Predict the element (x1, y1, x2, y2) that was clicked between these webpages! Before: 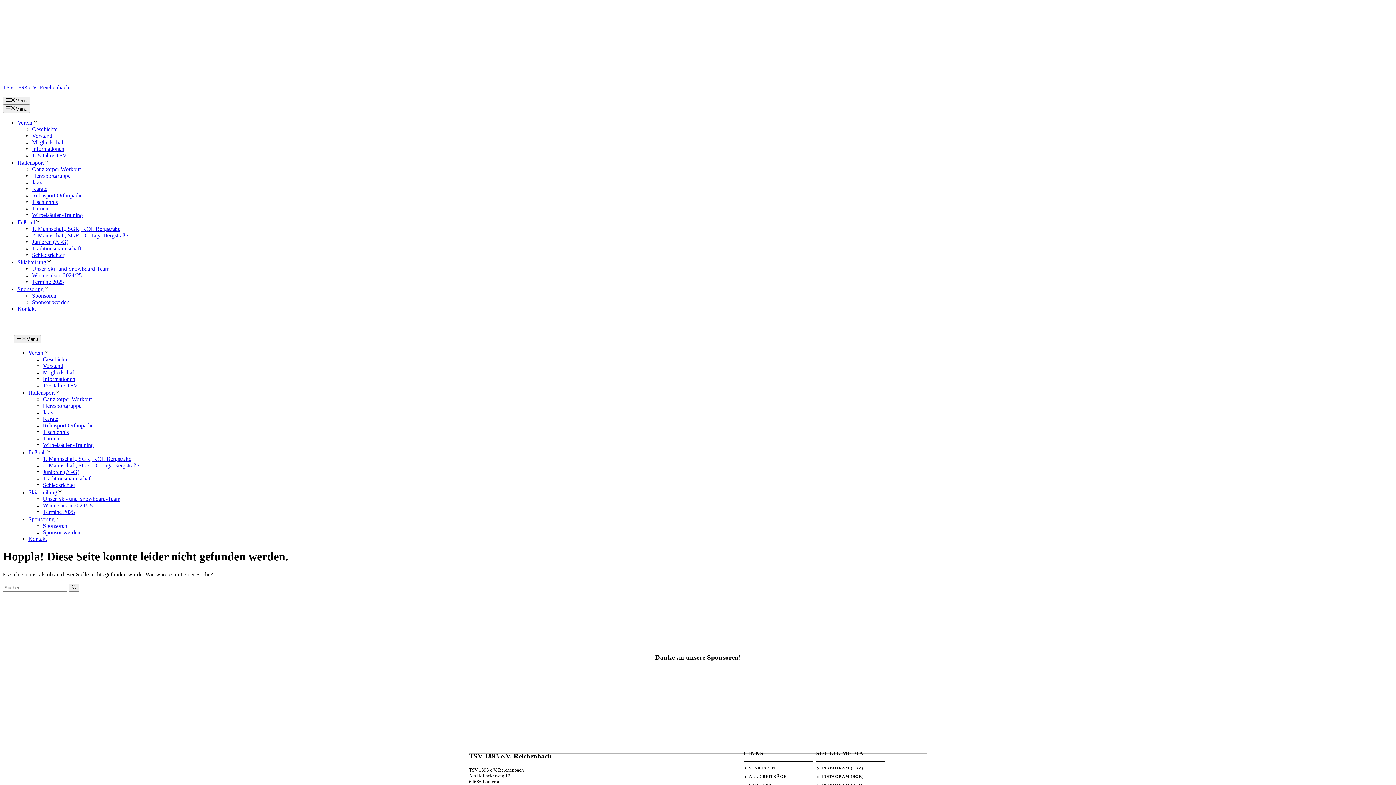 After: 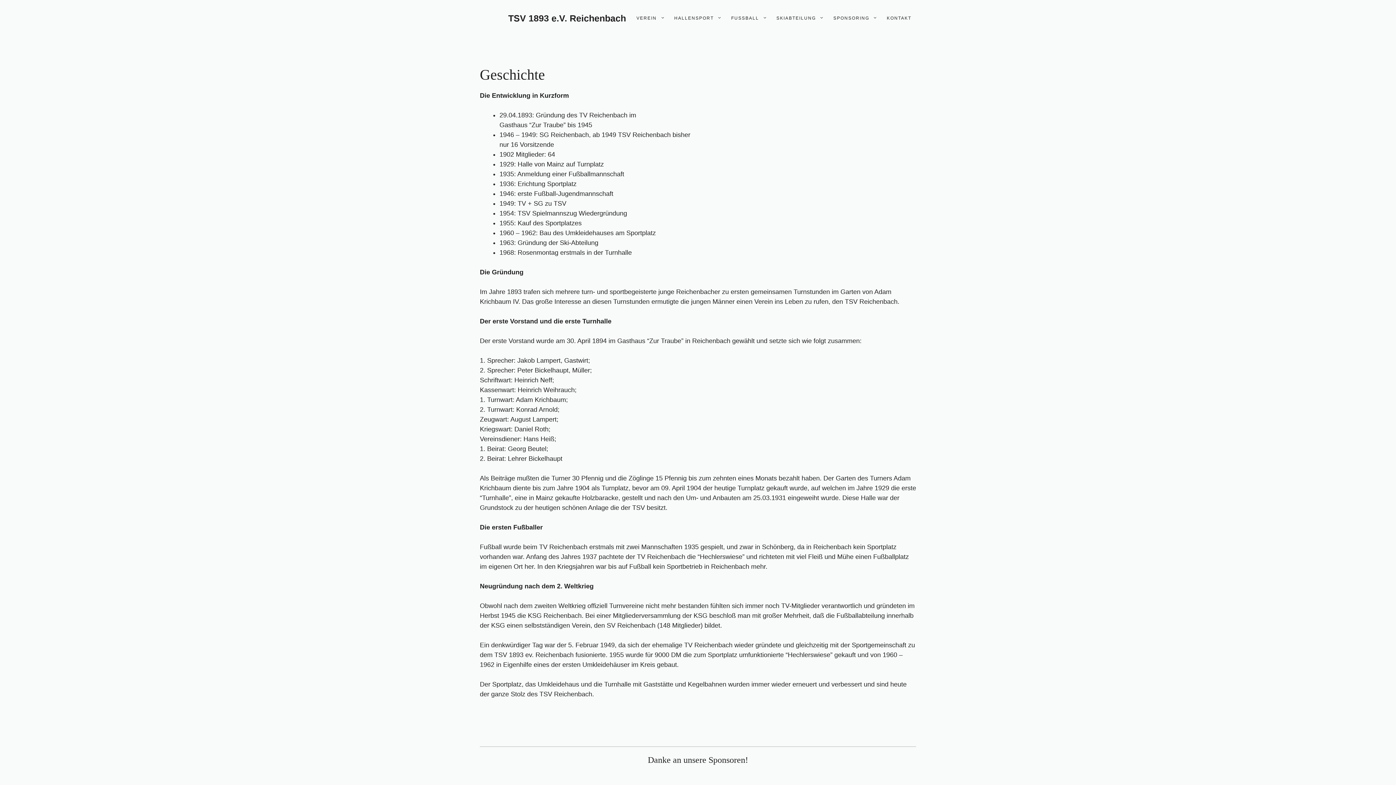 Action: bbox: (32, 126, 57, 132) label: Geschichte